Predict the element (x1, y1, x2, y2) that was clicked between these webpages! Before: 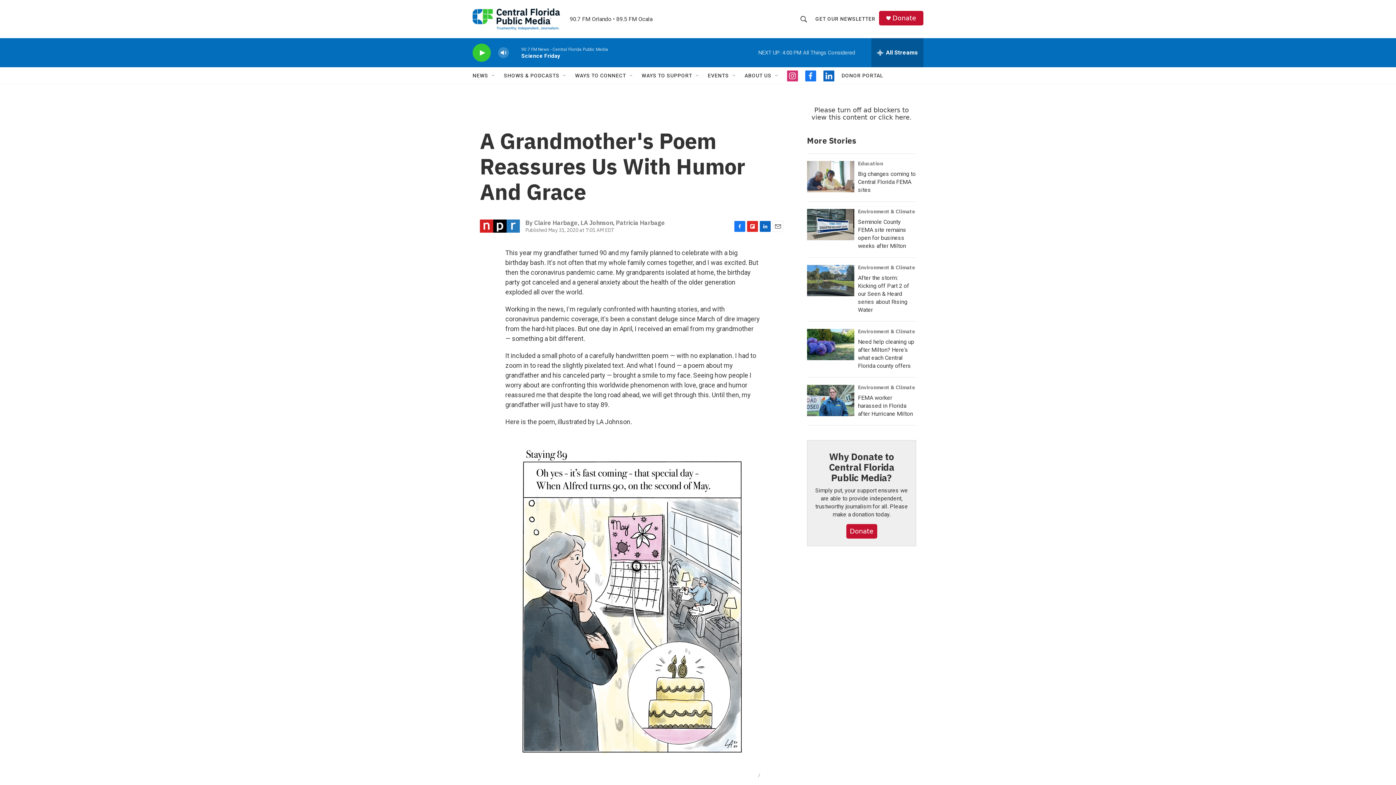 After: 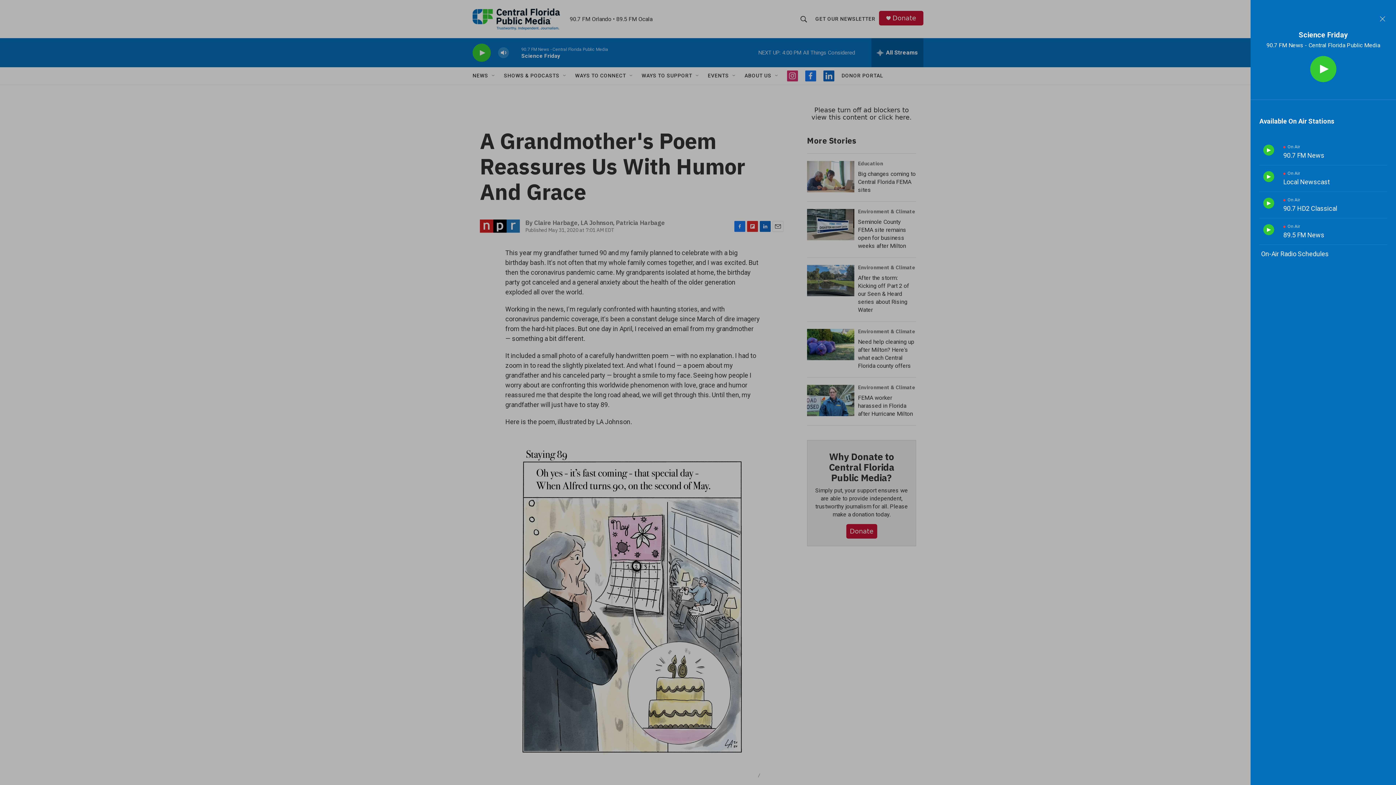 Action: label: all streams bbox: (872, 38, 923, 67)